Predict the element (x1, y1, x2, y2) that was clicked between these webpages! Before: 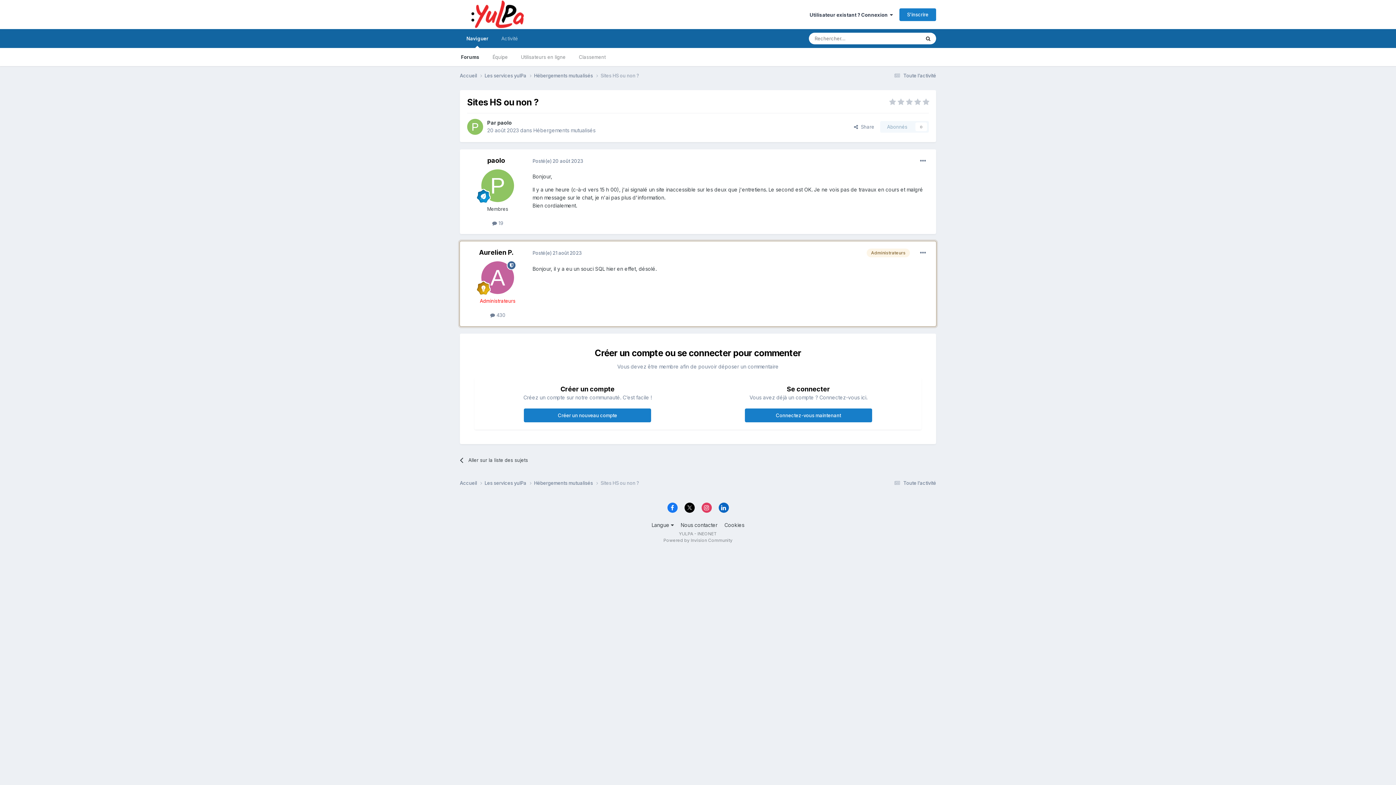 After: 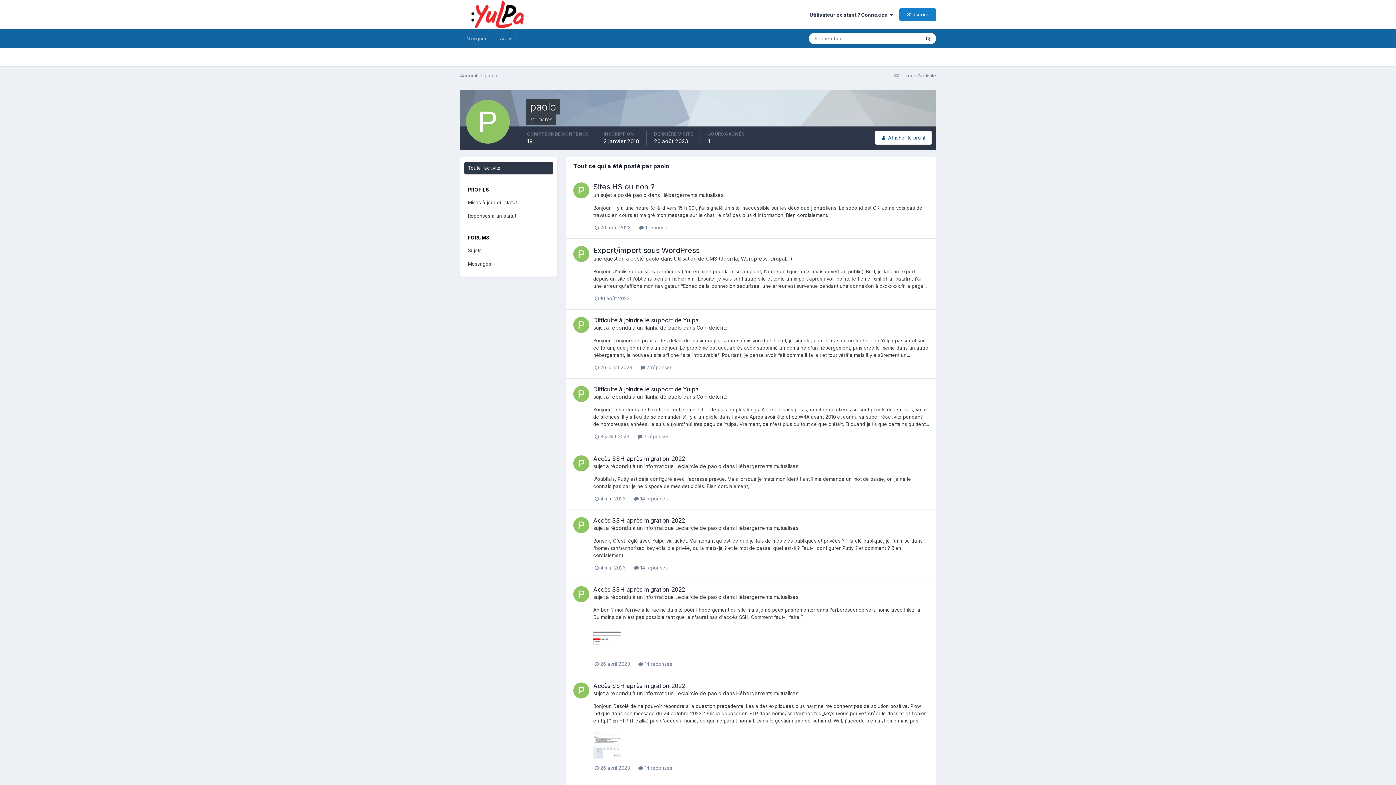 Action: label:  19 bbox: (492, 220, 503, 226)